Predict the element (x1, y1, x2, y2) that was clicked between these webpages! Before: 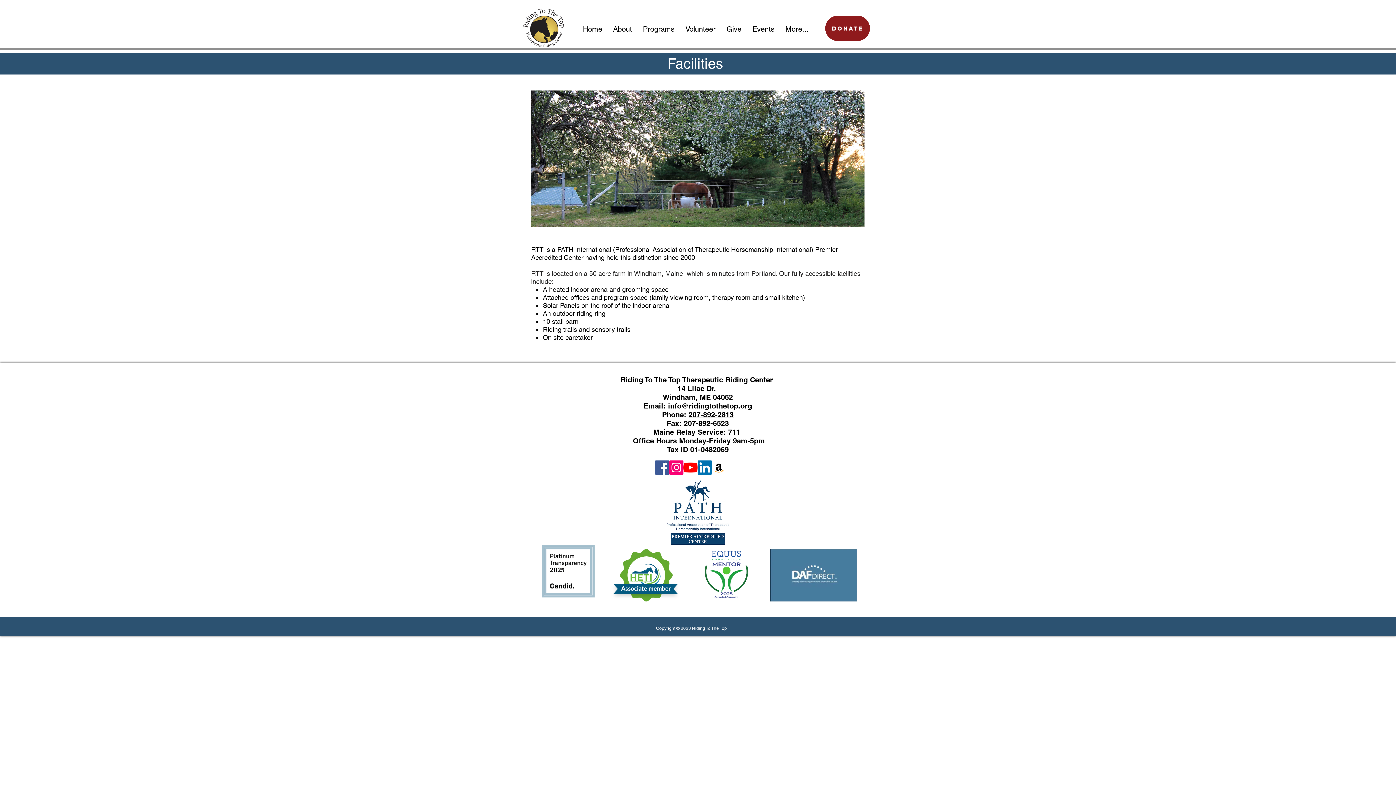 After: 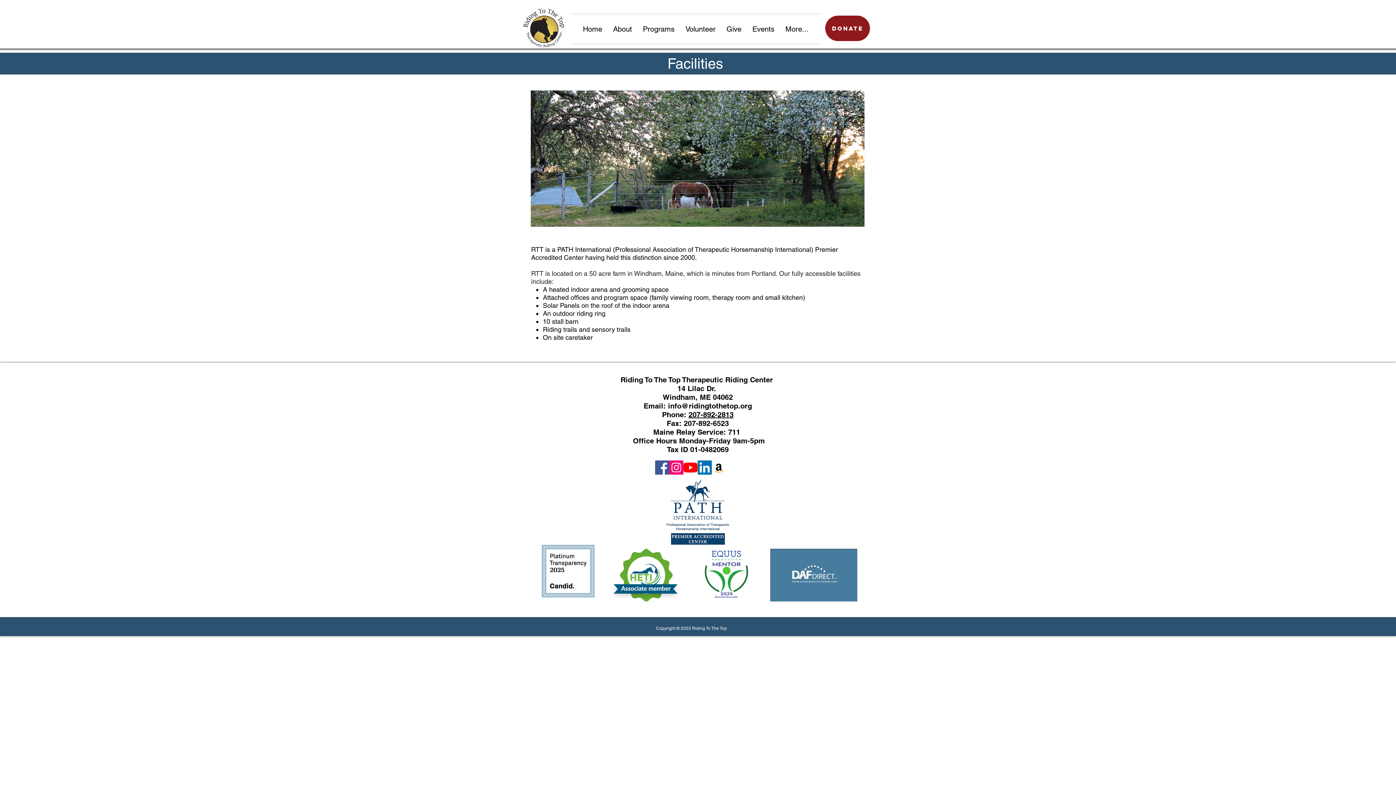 Action: bbox: (770, 549, 857, 601)